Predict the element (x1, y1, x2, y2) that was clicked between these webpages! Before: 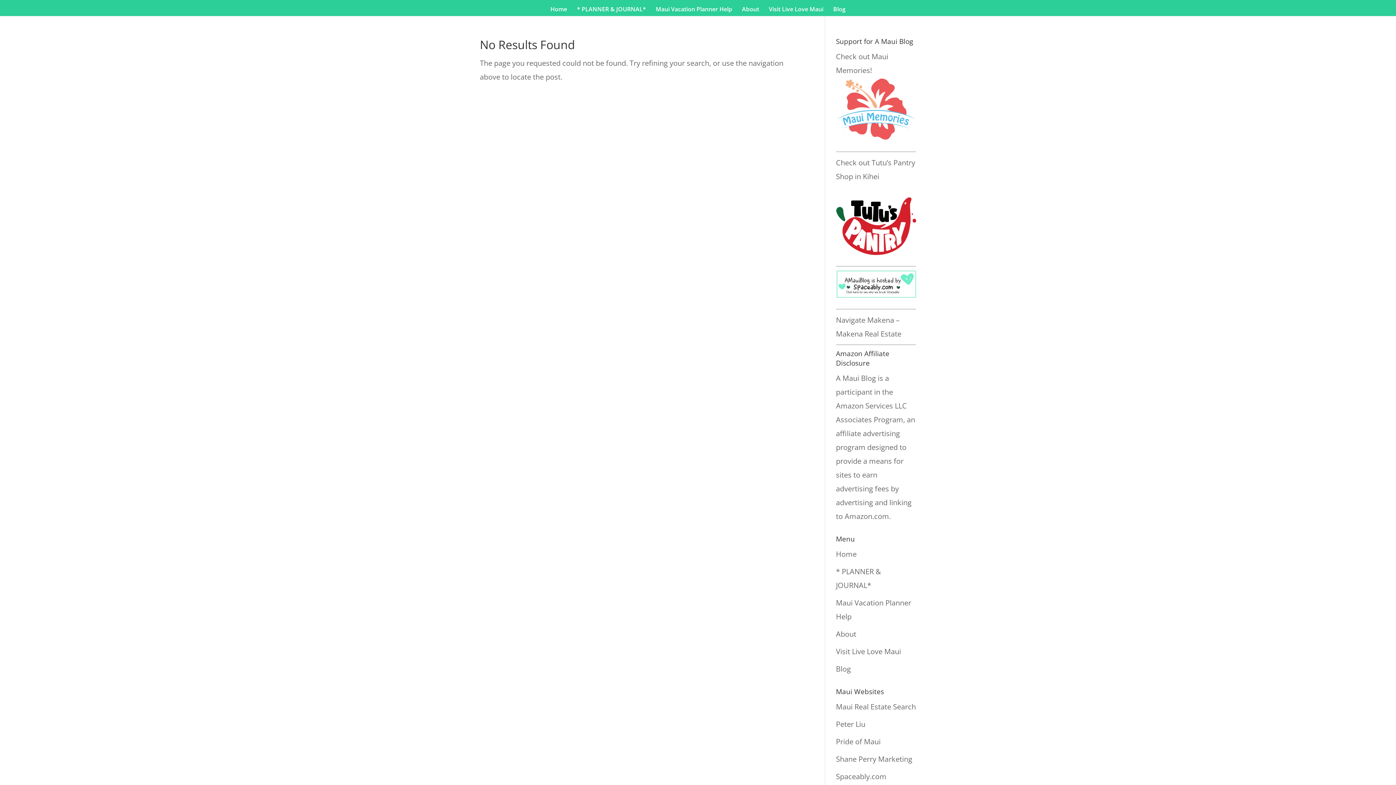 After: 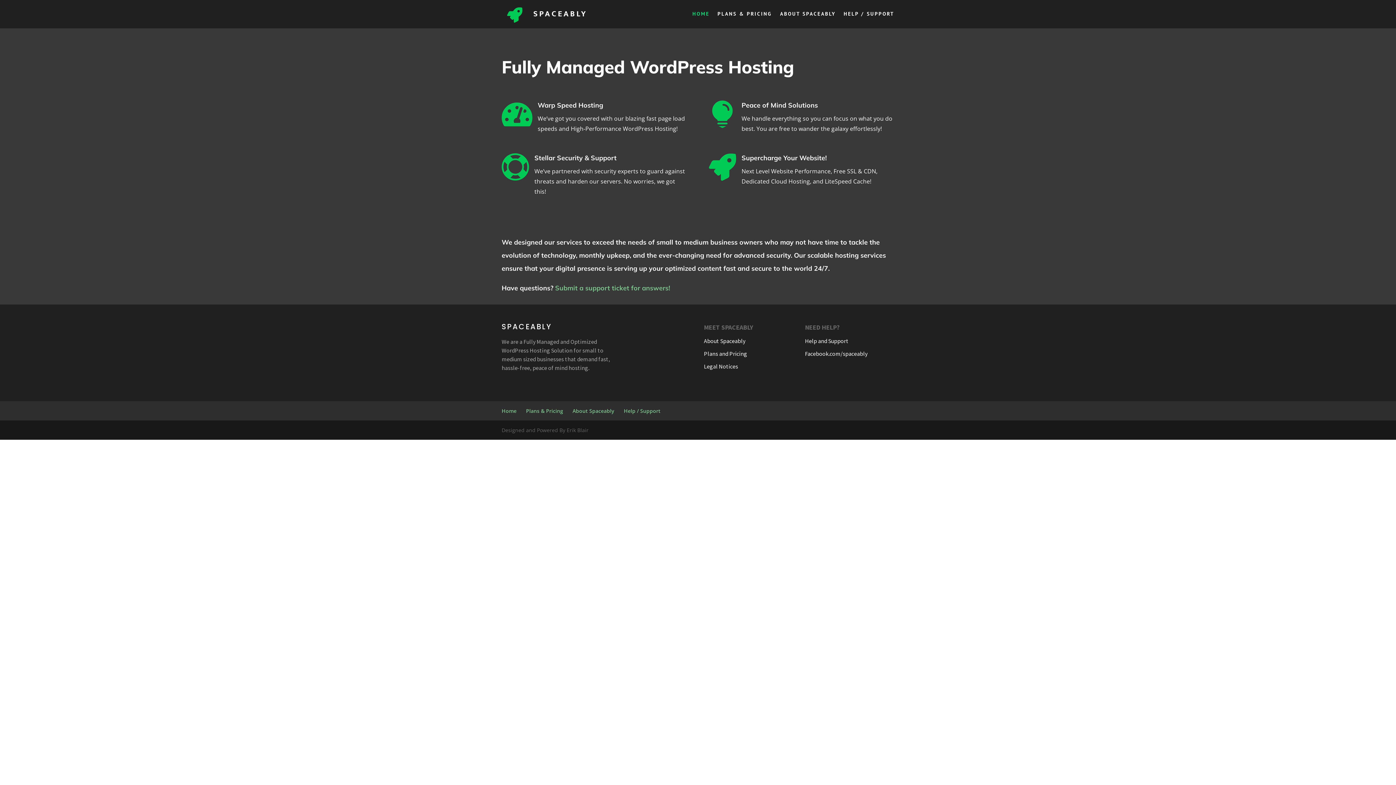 Action: bbox: (836, 270, 916, 298)